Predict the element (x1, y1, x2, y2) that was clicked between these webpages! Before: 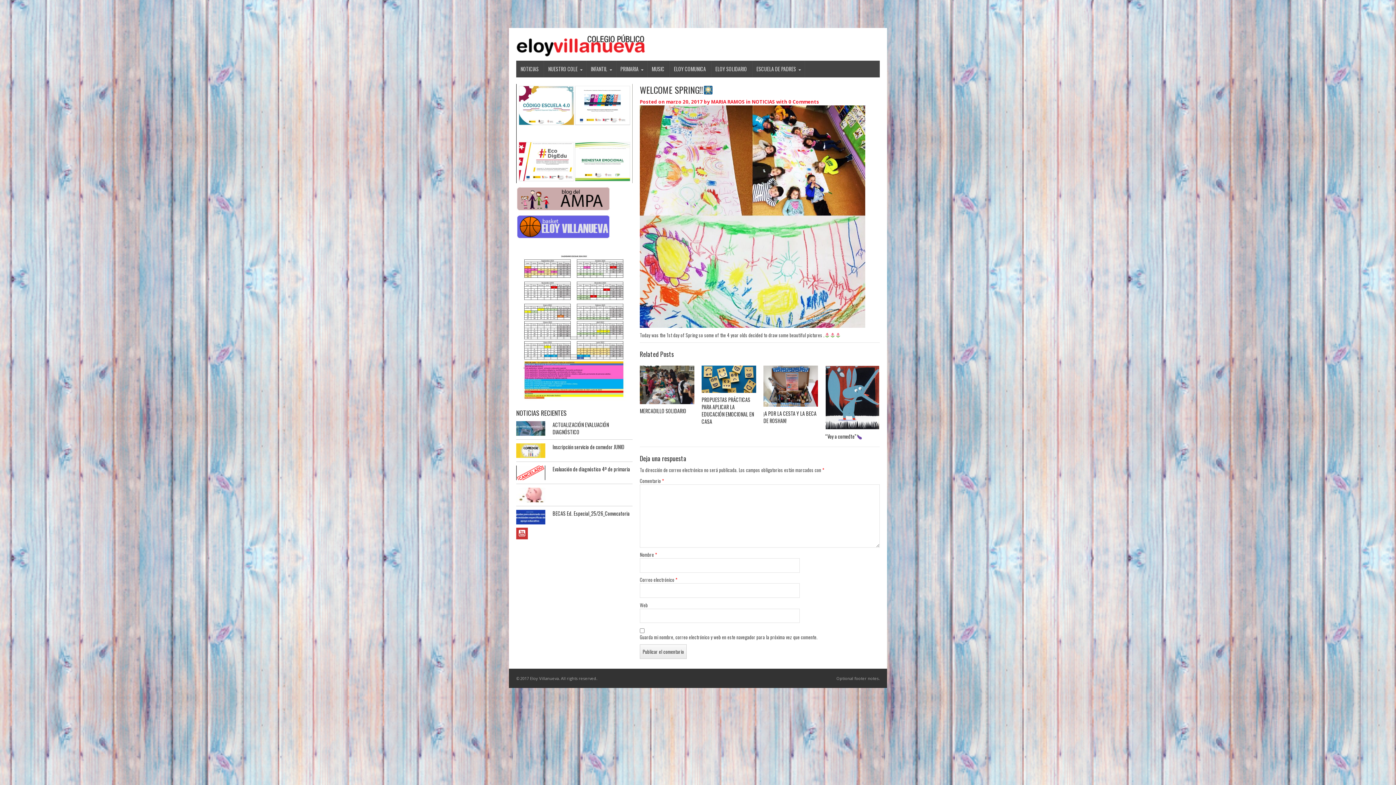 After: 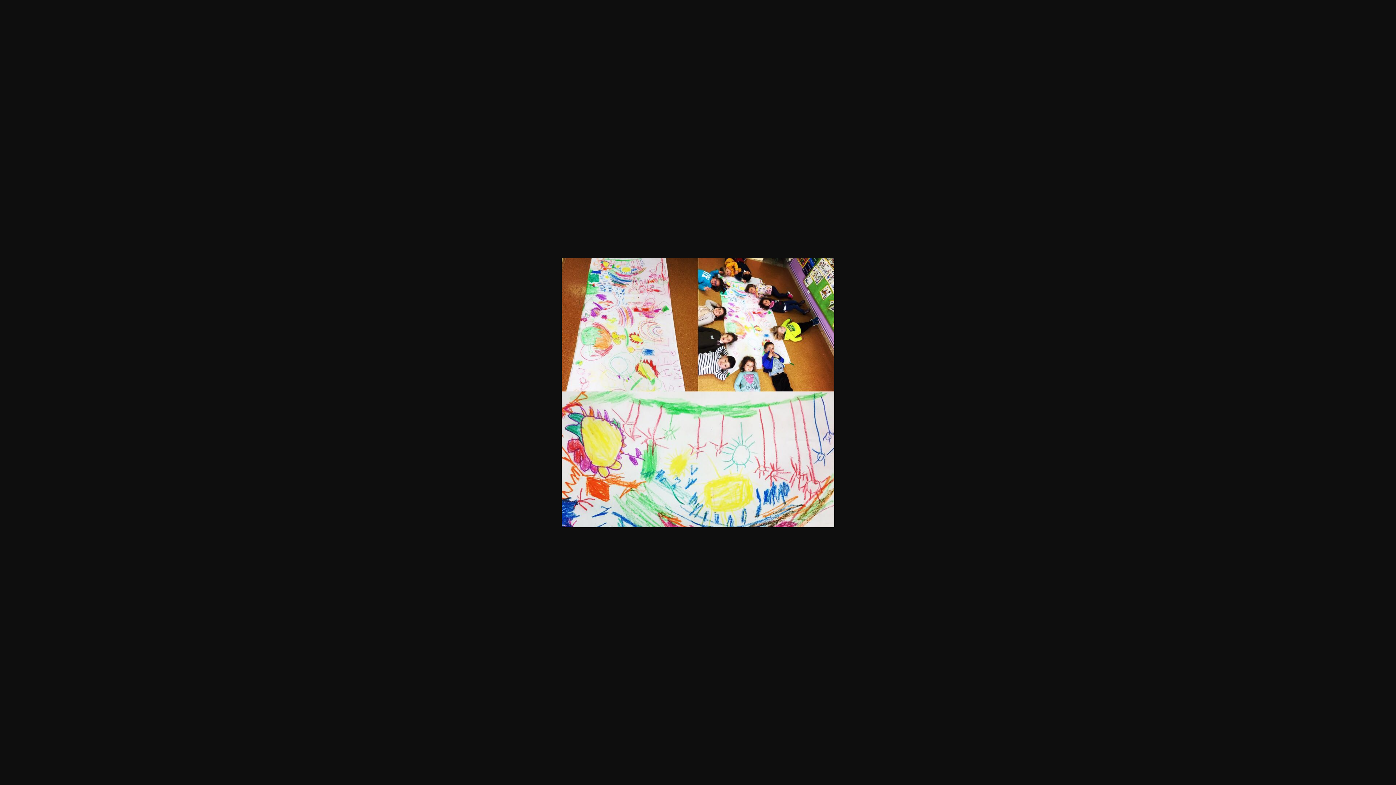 Action: bbox: (640, 105, 879, 328)